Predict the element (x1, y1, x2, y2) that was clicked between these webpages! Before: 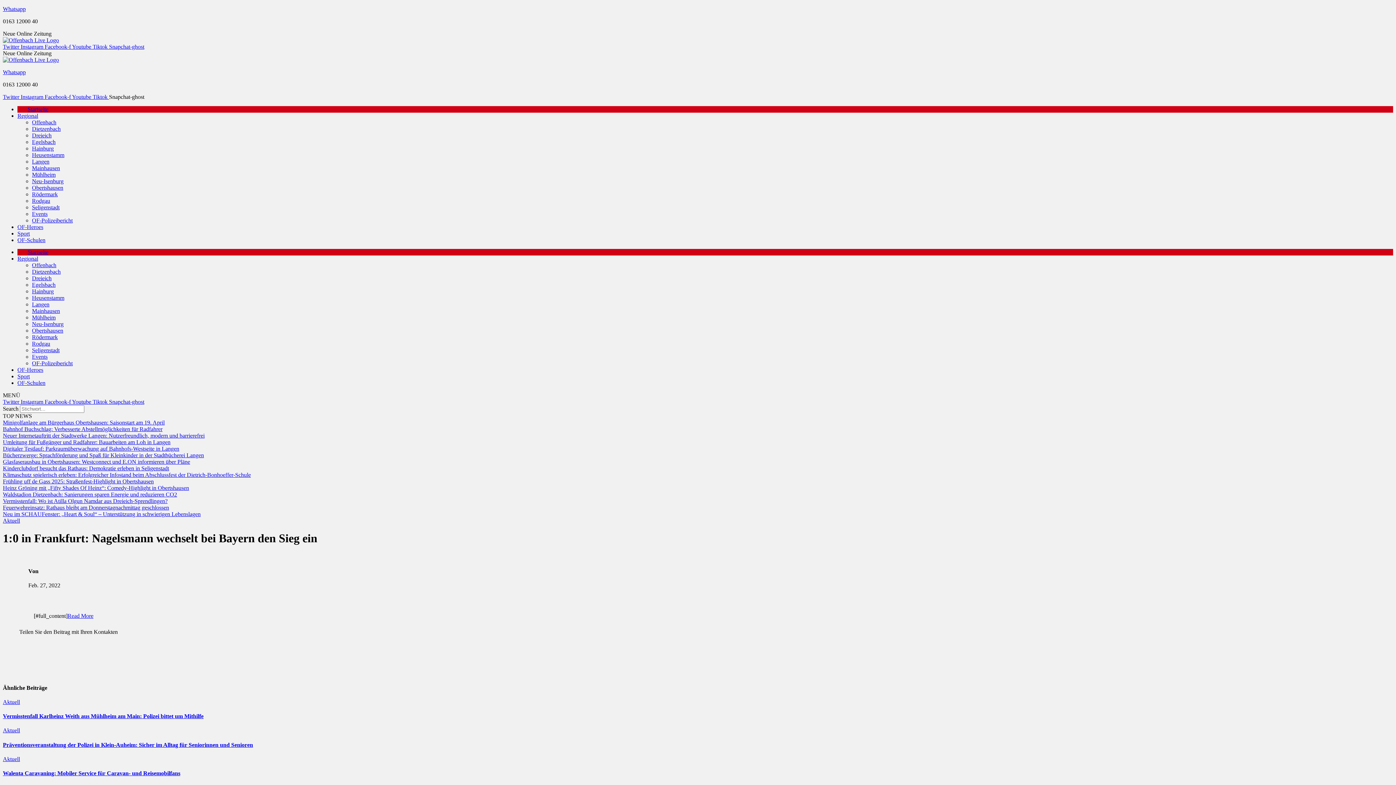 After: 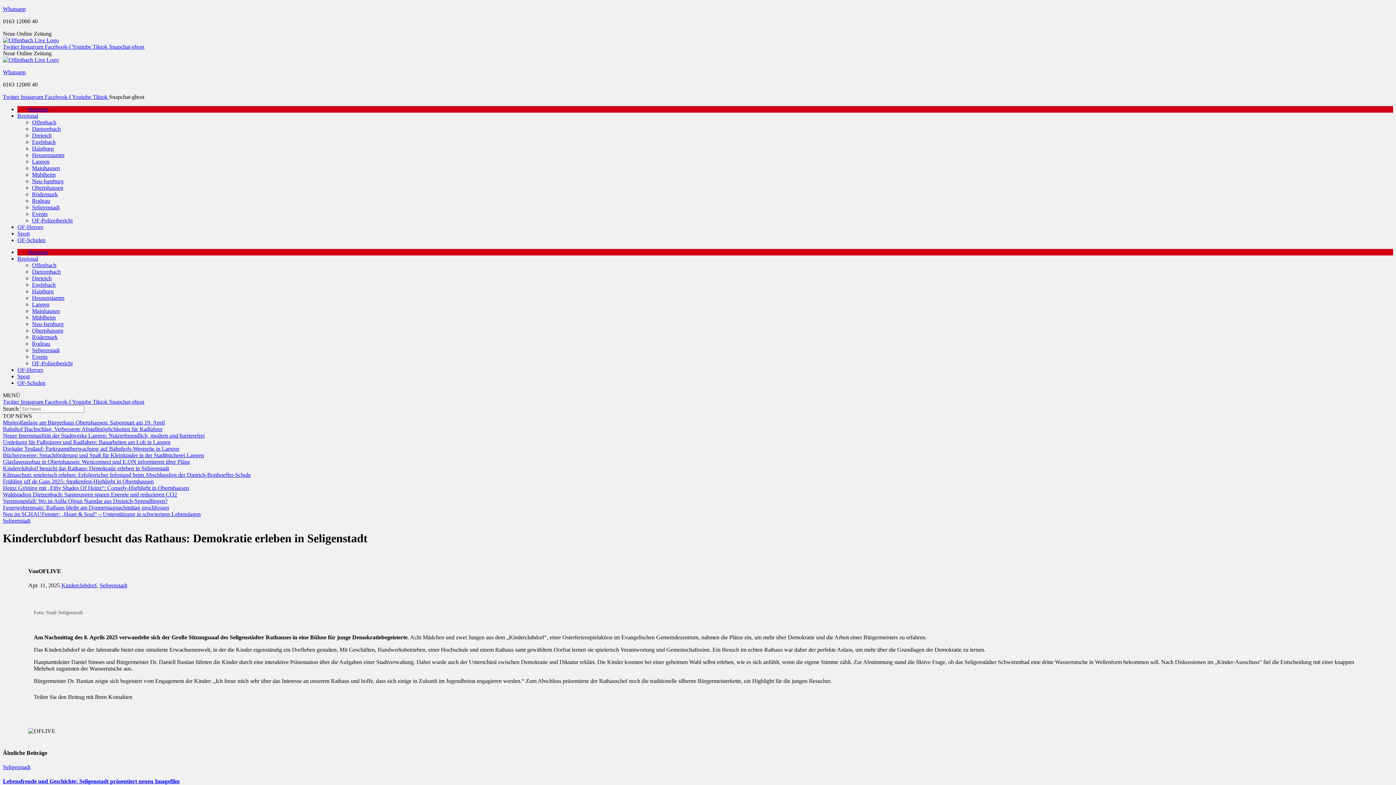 Action: label: Kinderclubdorf besucht das Rathaus: Demokratie erleben in Seligenstadt bbox: (2, 465, 169, 471)